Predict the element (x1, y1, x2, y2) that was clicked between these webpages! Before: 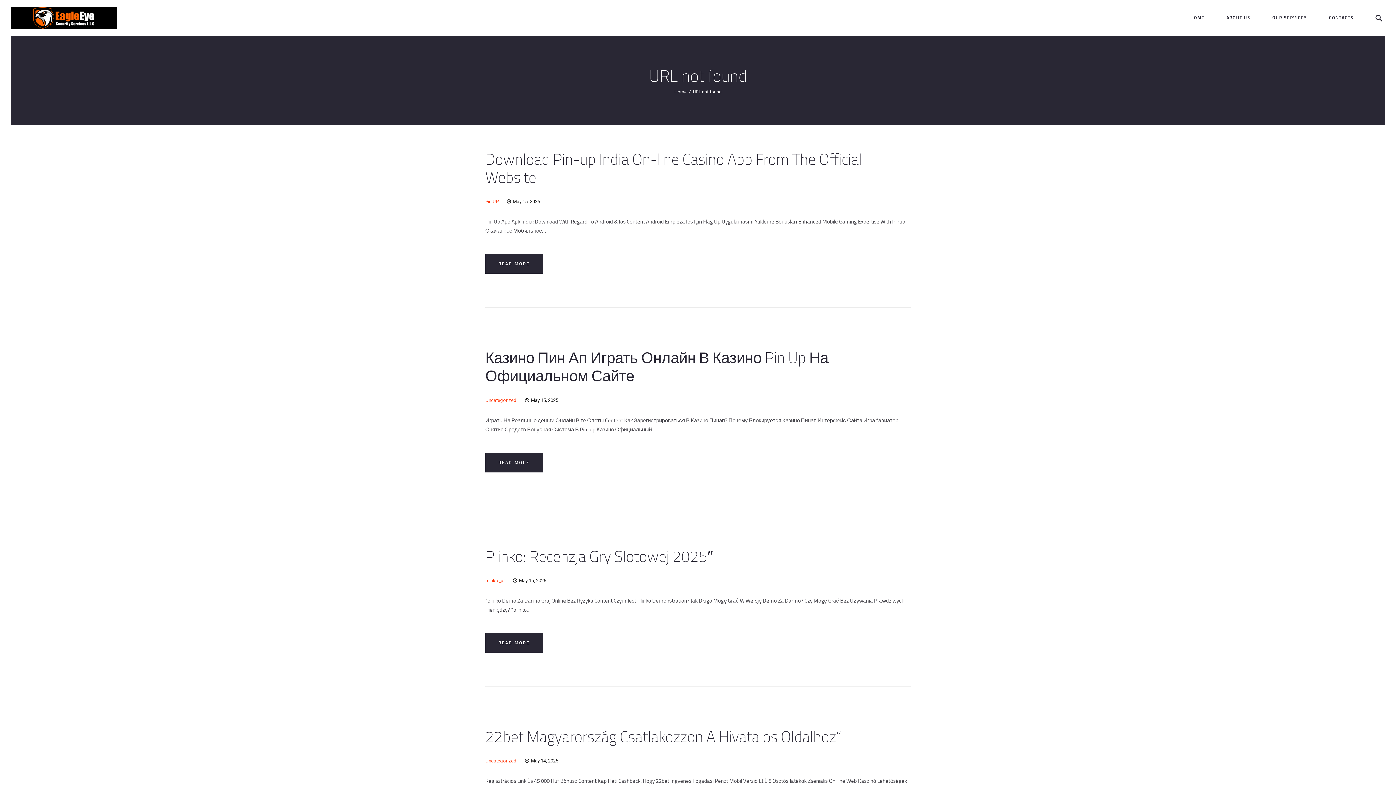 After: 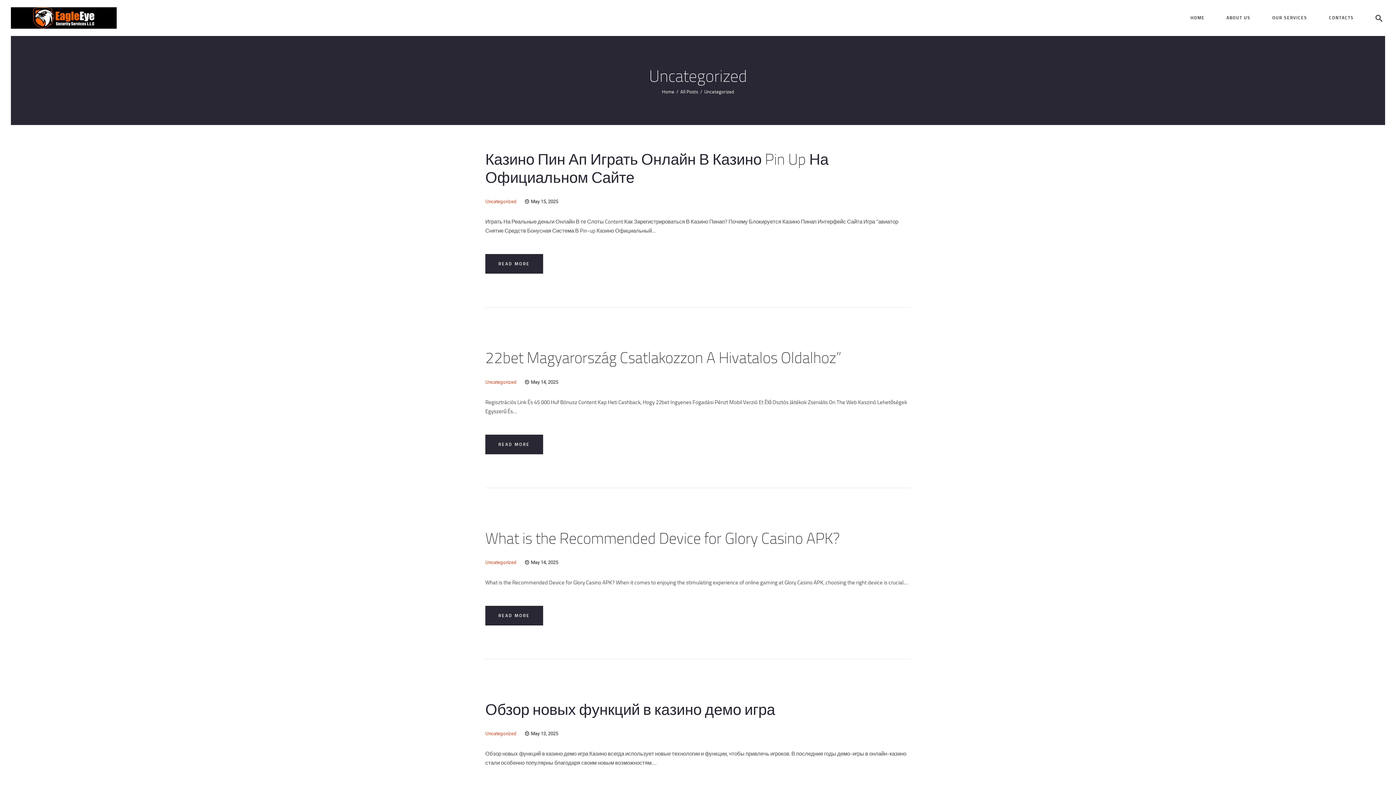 Action: label: Uncategorized bbox: (485, 758, 516, 764)